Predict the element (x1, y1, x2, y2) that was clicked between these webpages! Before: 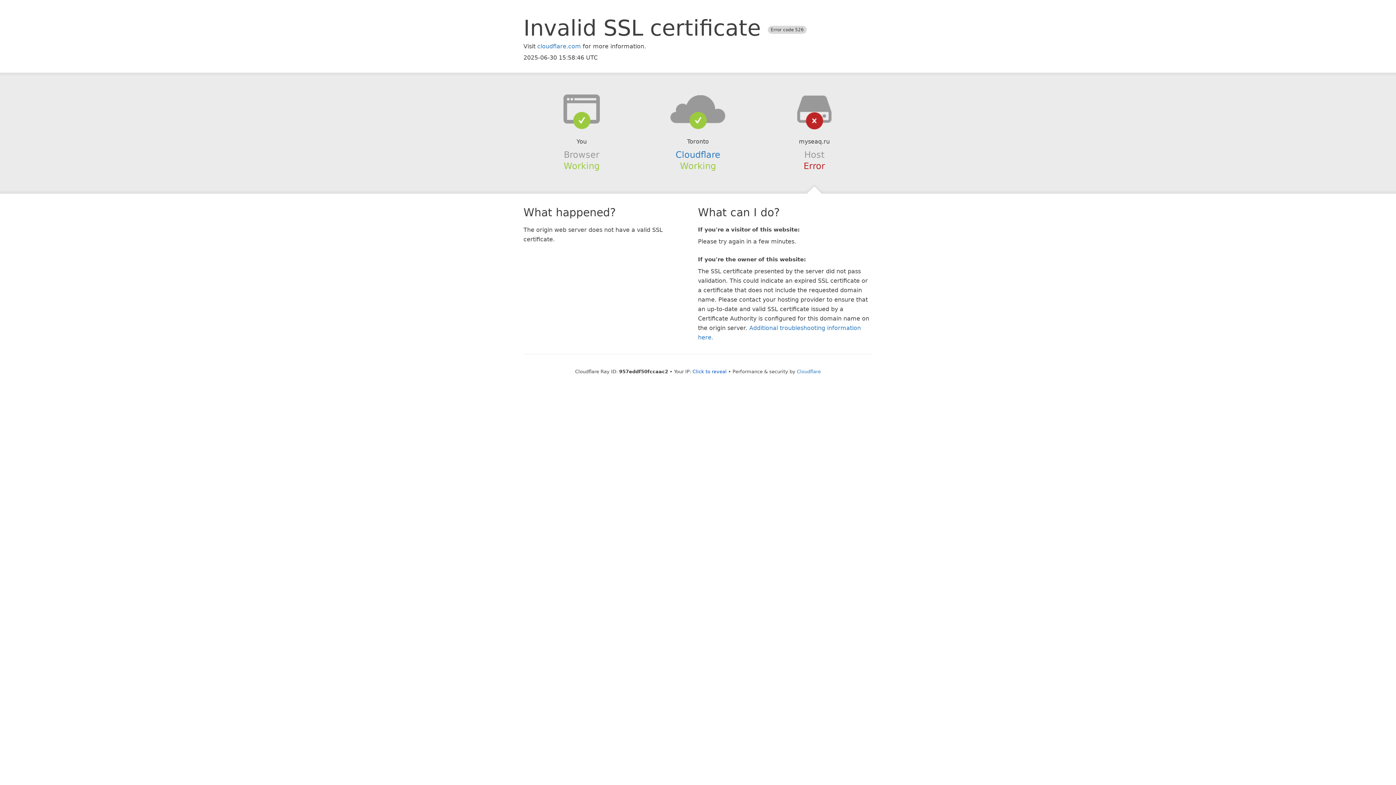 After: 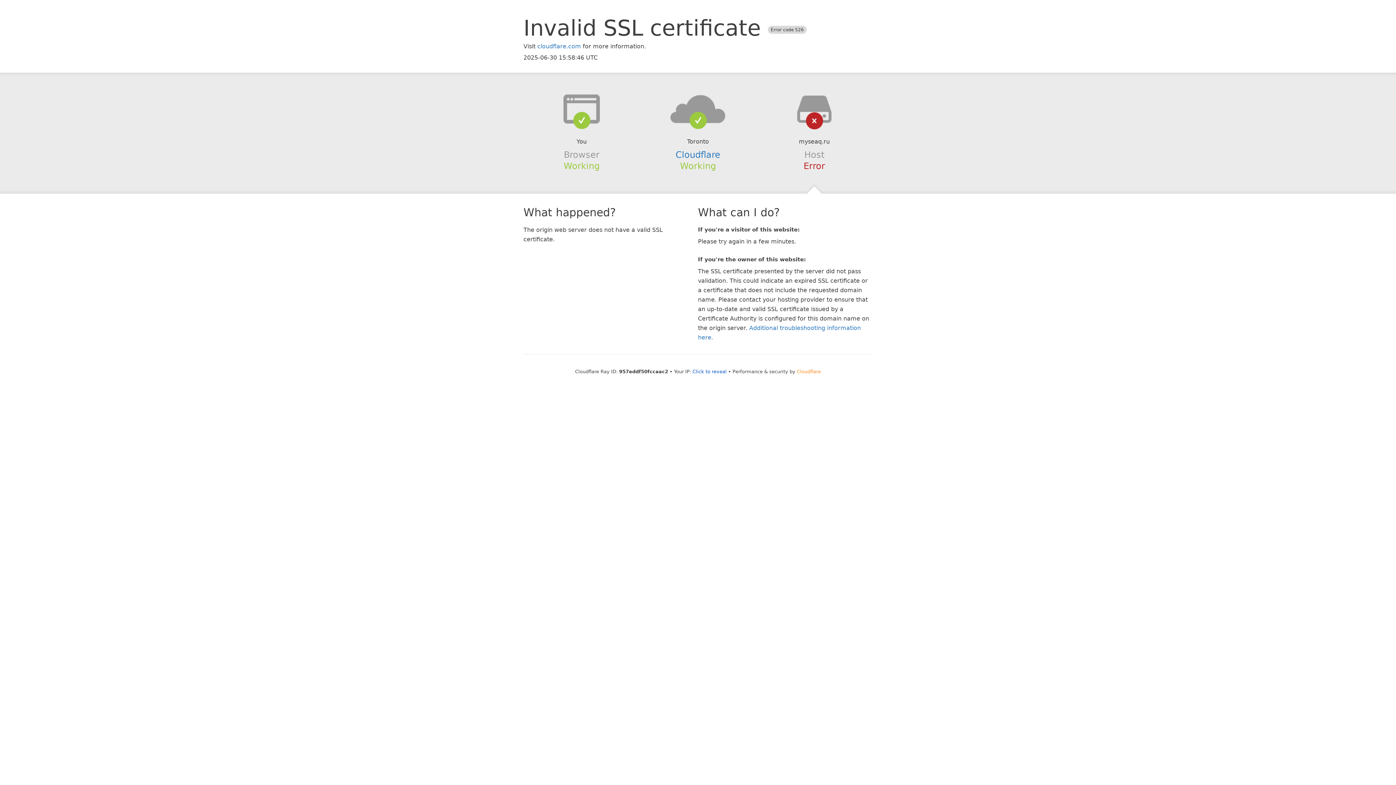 Action: bbox: (797, 368, 821, 374) label: Cloudflare